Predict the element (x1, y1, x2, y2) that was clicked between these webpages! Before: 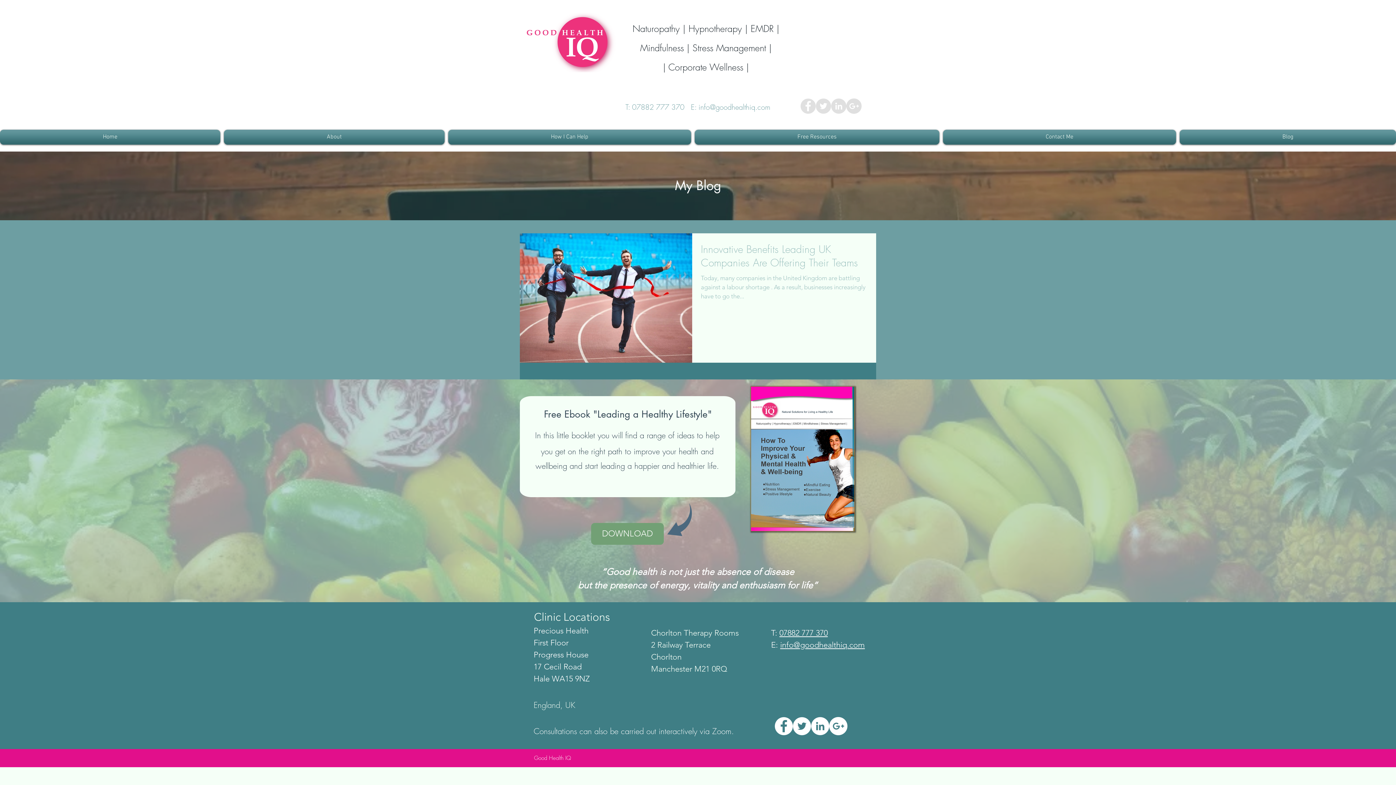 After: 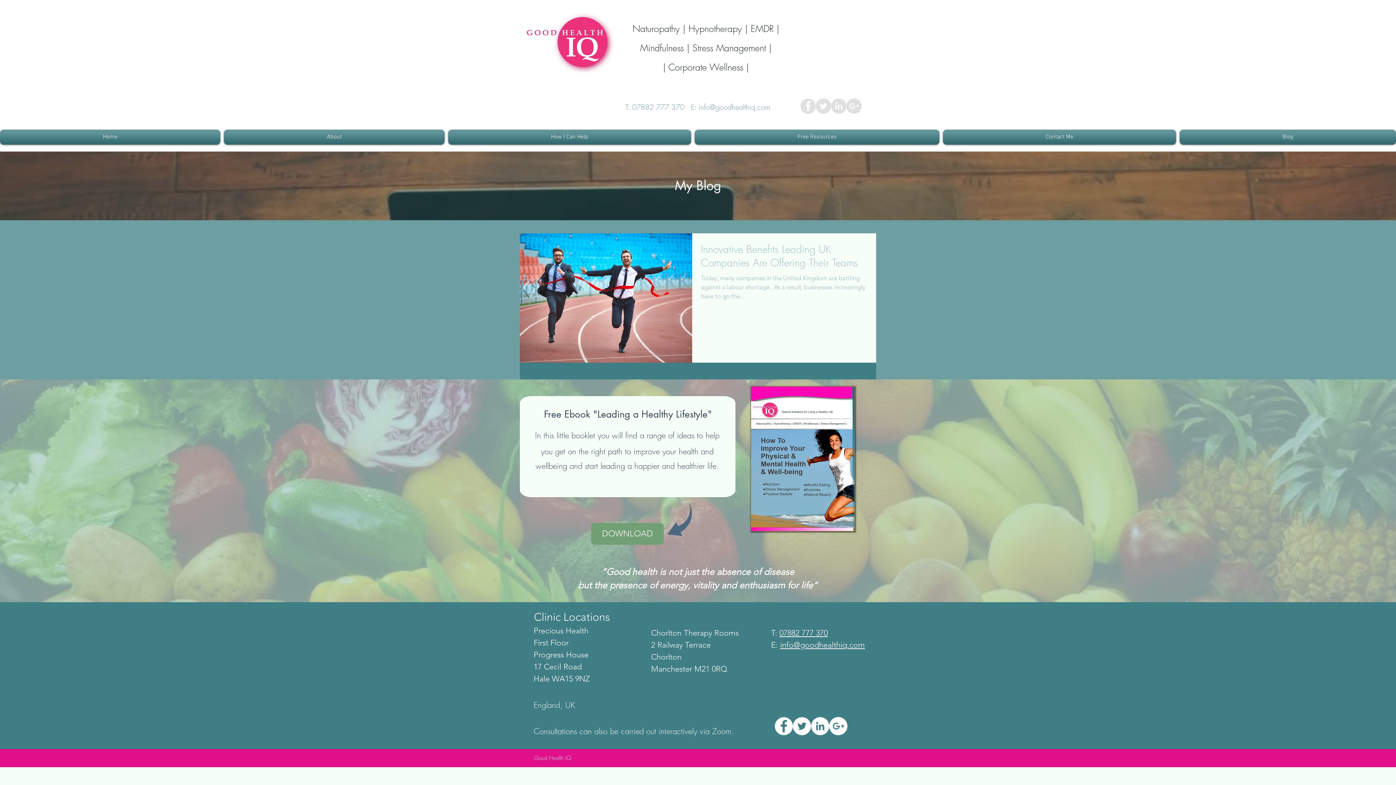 Action: label: 07882 777 370 bbox: (779, 628, 828, 638)